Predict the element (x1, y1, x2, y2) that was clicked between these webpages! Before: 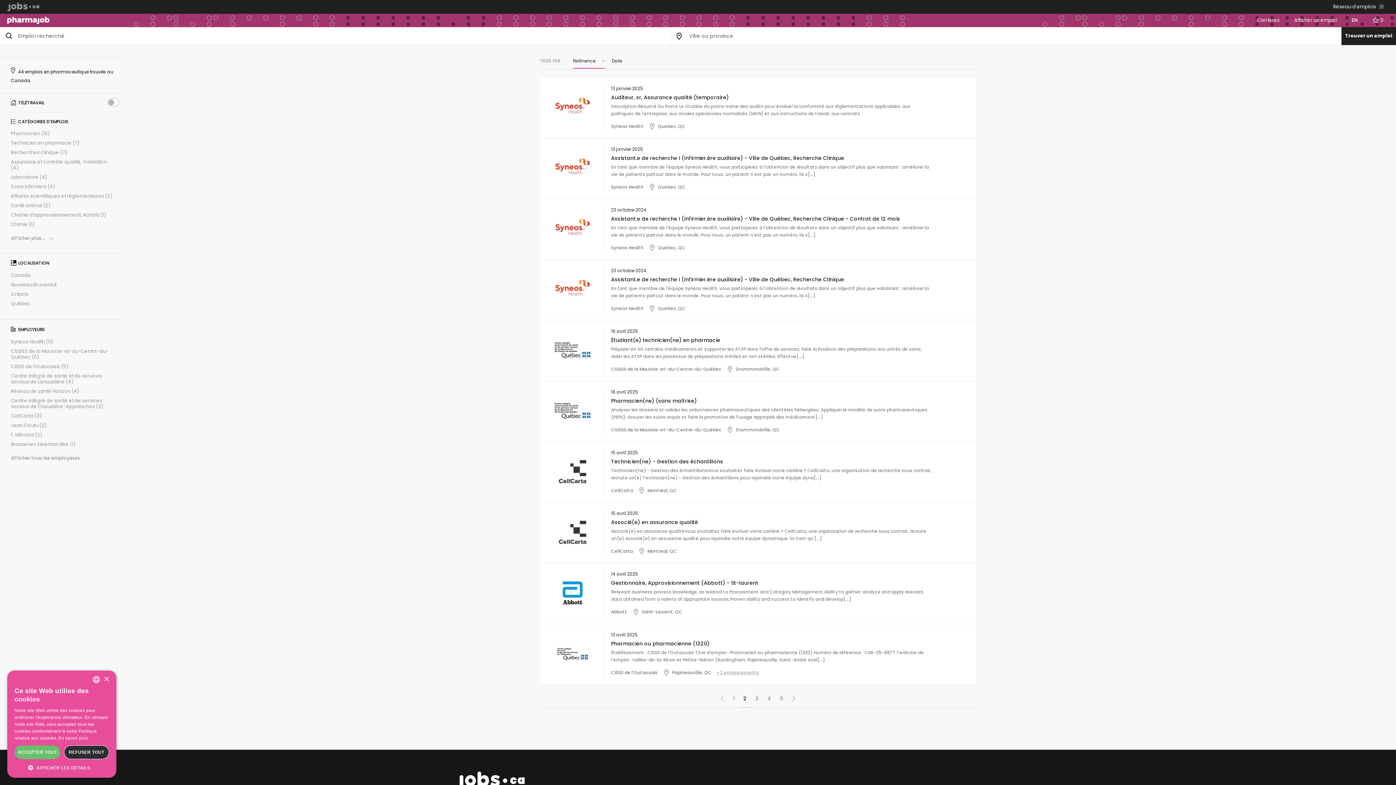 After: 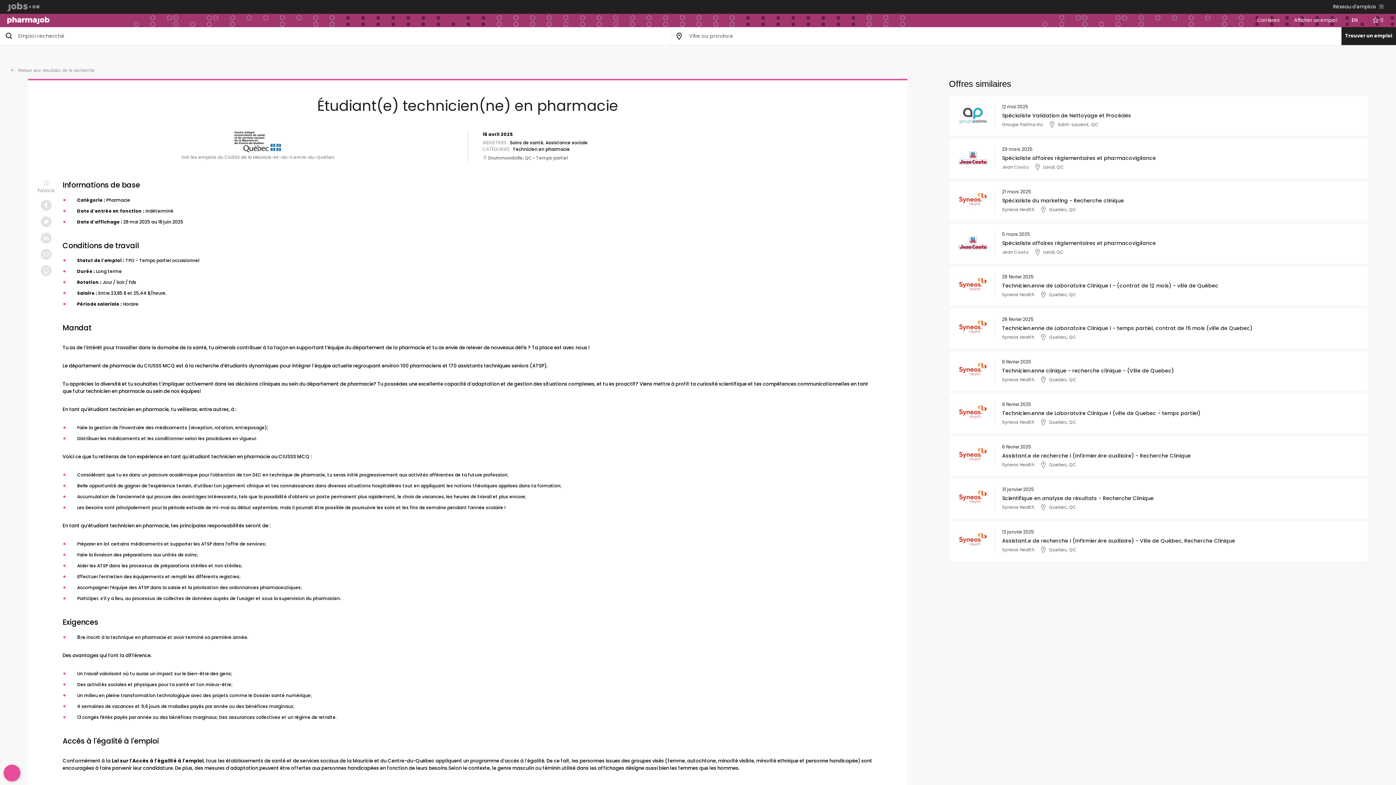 Action: bbox: (554, 346, 590, 352)